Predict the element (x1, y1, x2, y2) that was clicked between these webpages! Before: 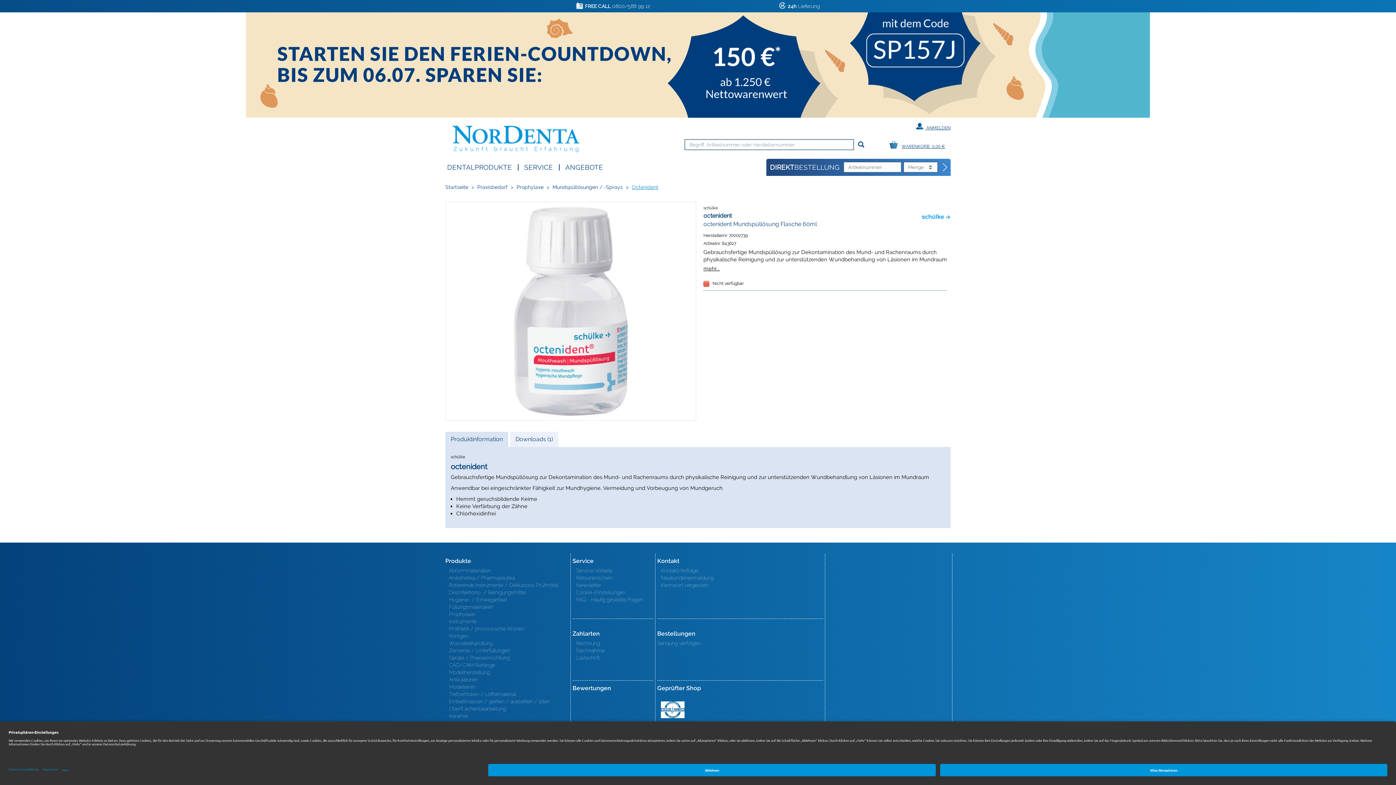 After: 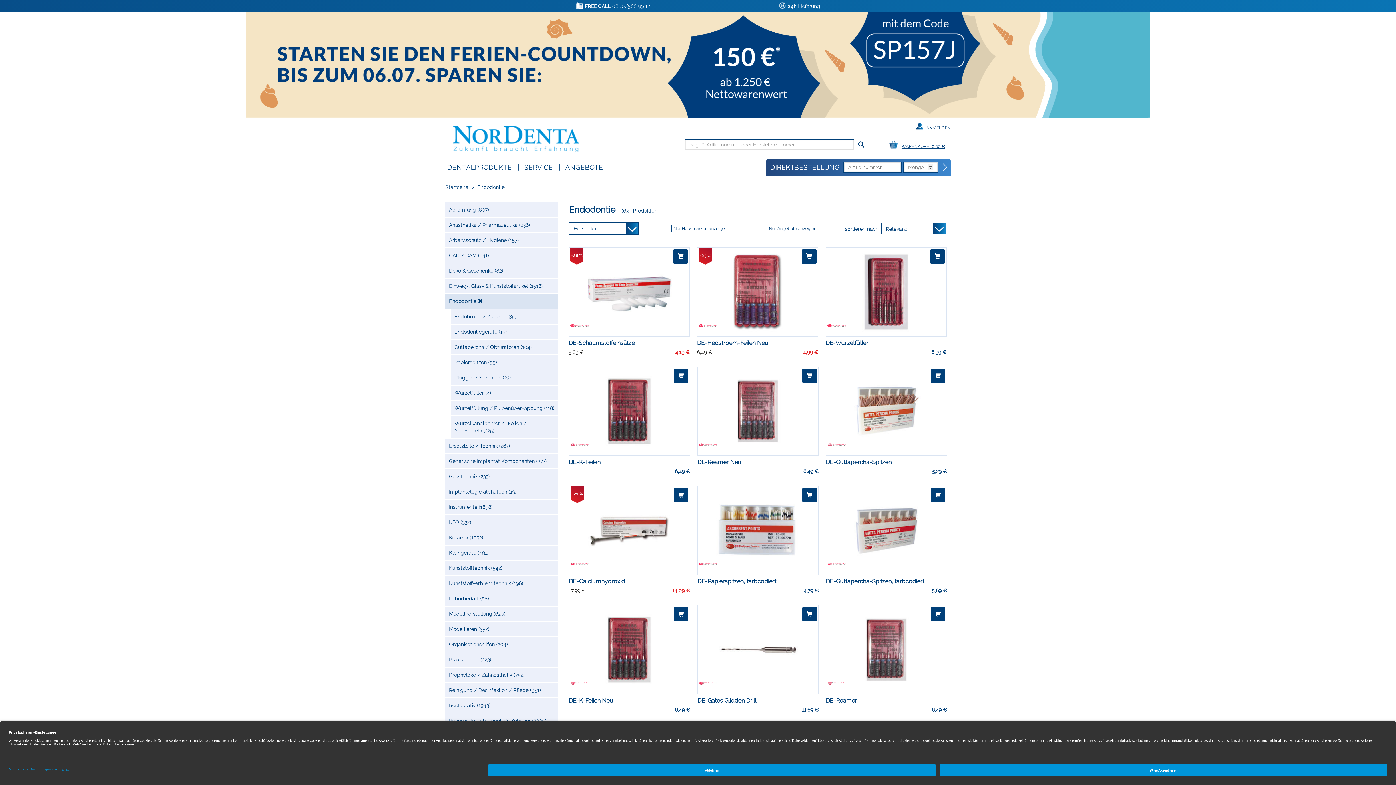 Action: label: Wurzelbehandlung bbox: (449, 640, 568, 647)